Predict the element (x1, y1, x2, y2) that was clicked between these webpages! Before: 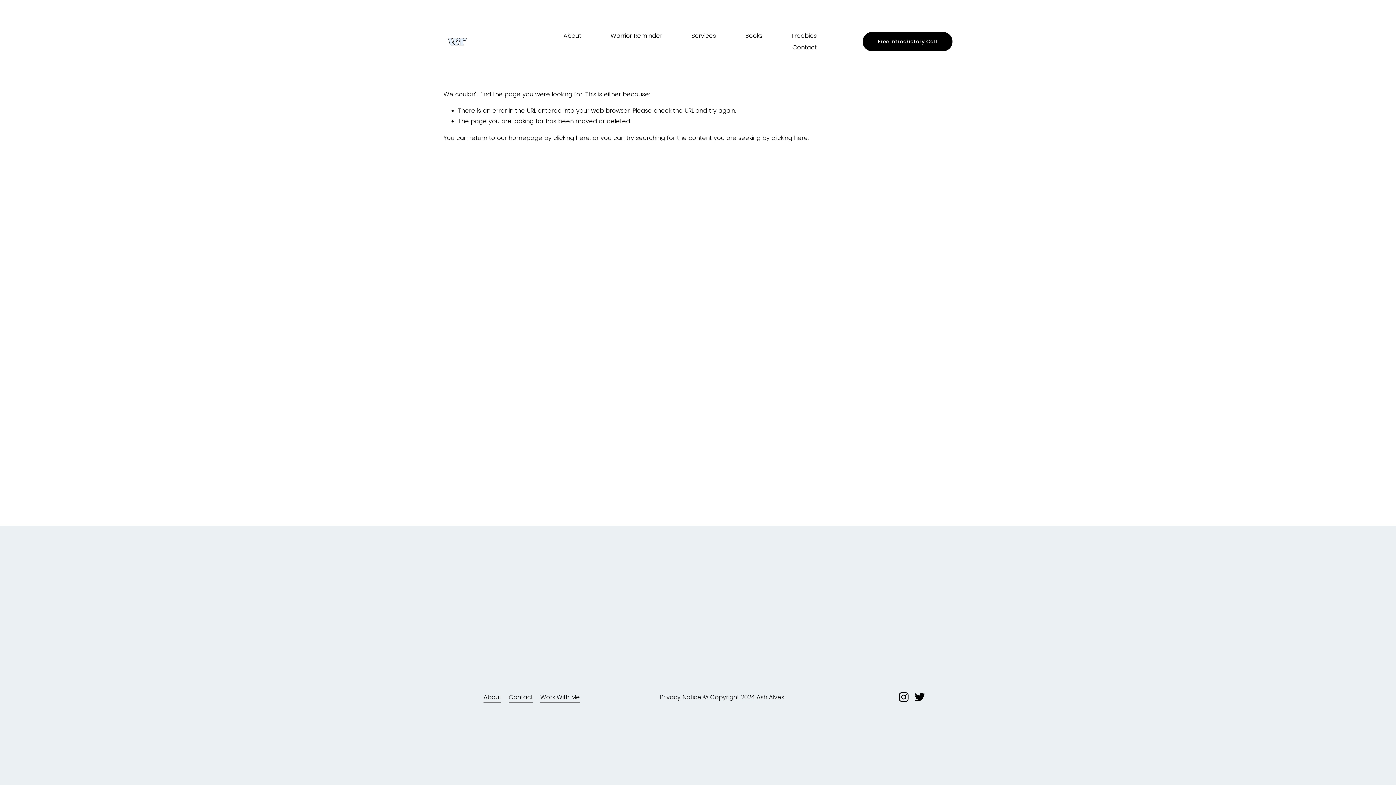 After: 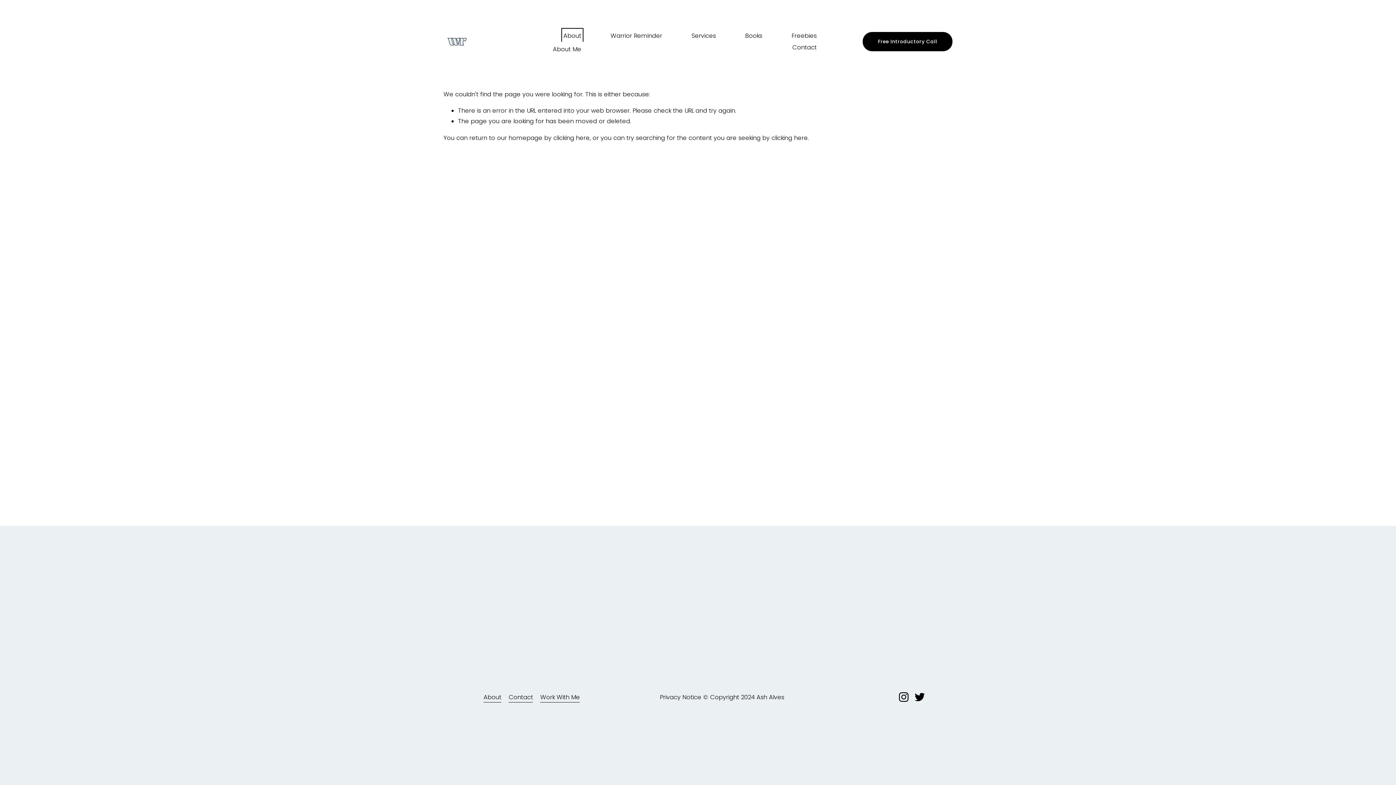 Action: bbox: (563, 30, 581, 41) label: folder dropdown